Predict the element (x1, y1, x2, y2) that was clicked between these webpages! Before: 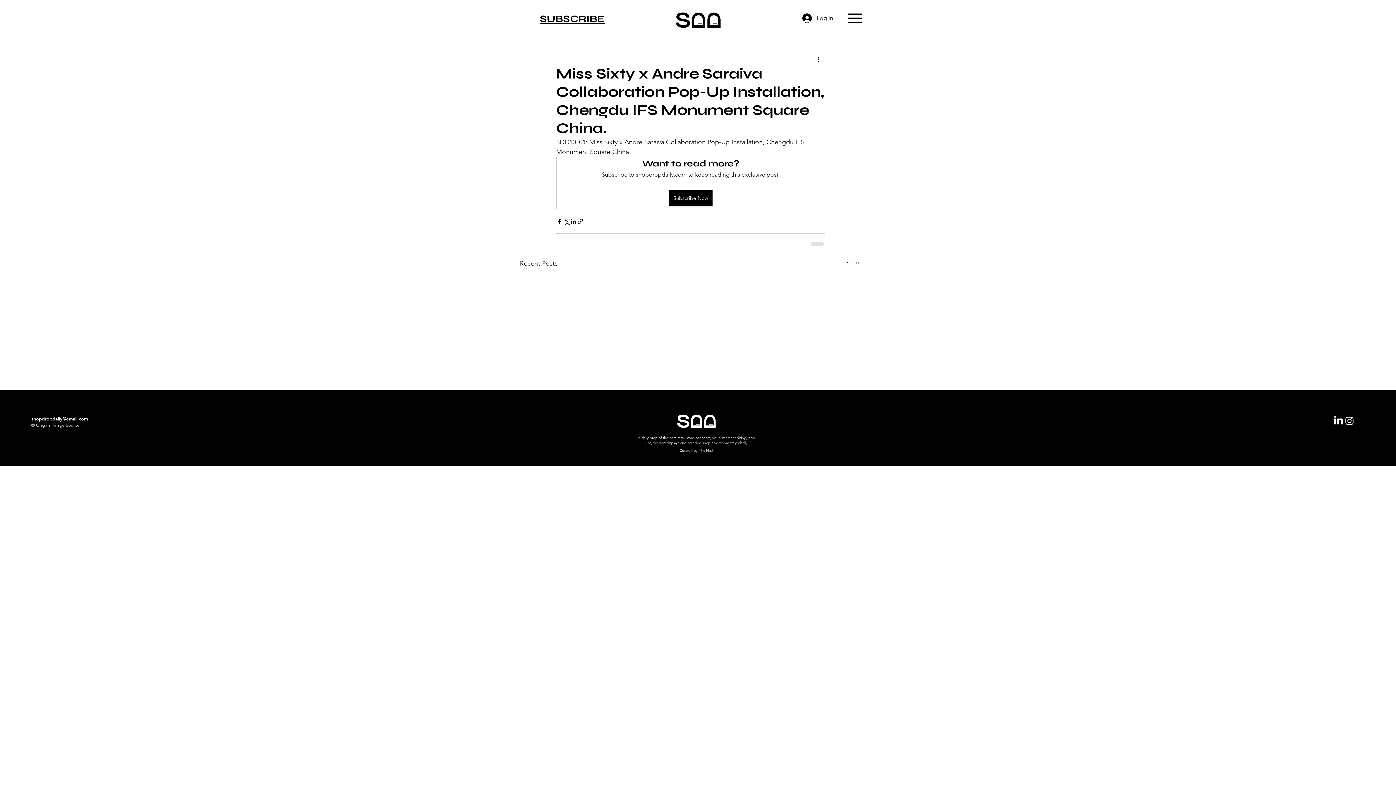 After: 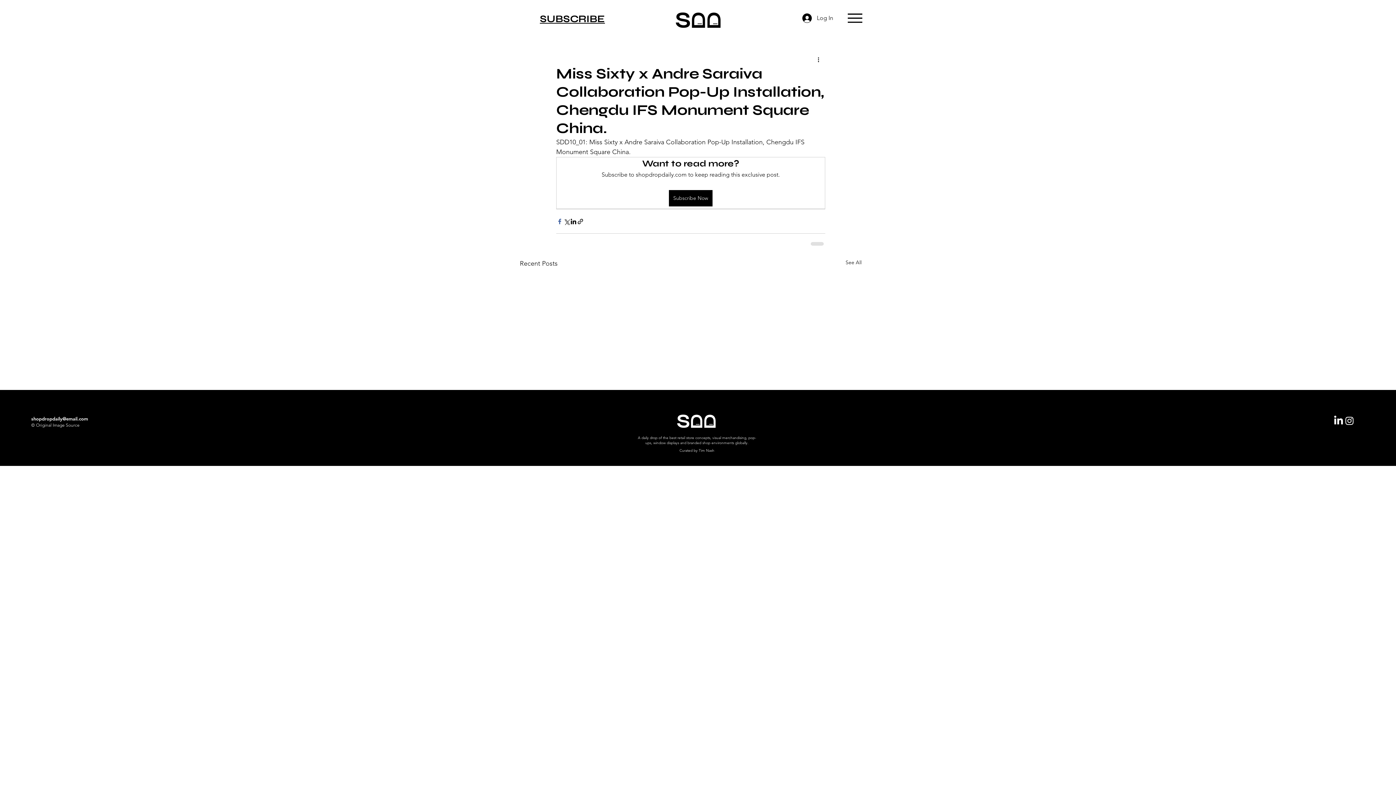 Action: label: Share via Facebook bbox: (556, 218, 563, 224)